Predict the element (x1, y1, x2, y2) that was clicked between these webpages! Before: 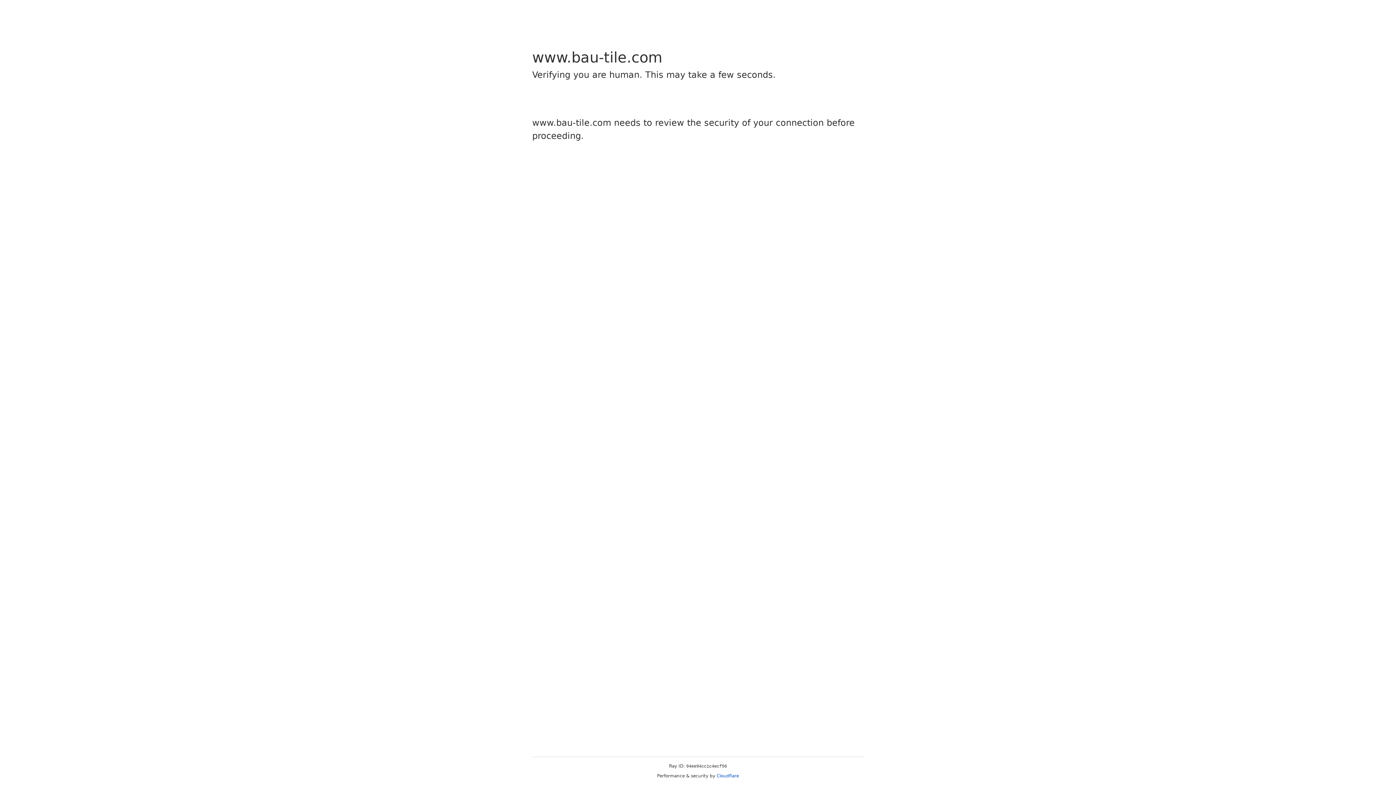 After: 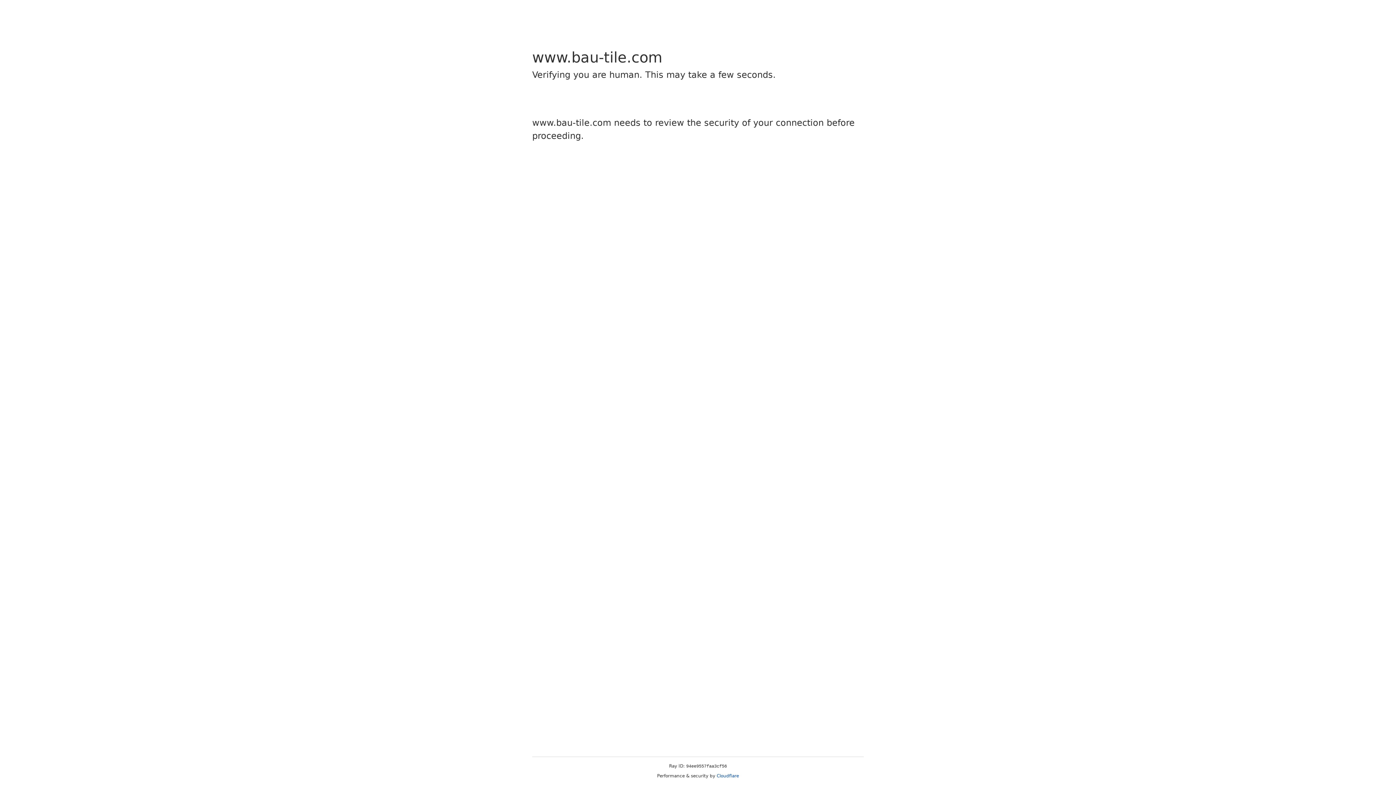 Action: label: Cloudflare bbox: (716, 773, 739, 778)